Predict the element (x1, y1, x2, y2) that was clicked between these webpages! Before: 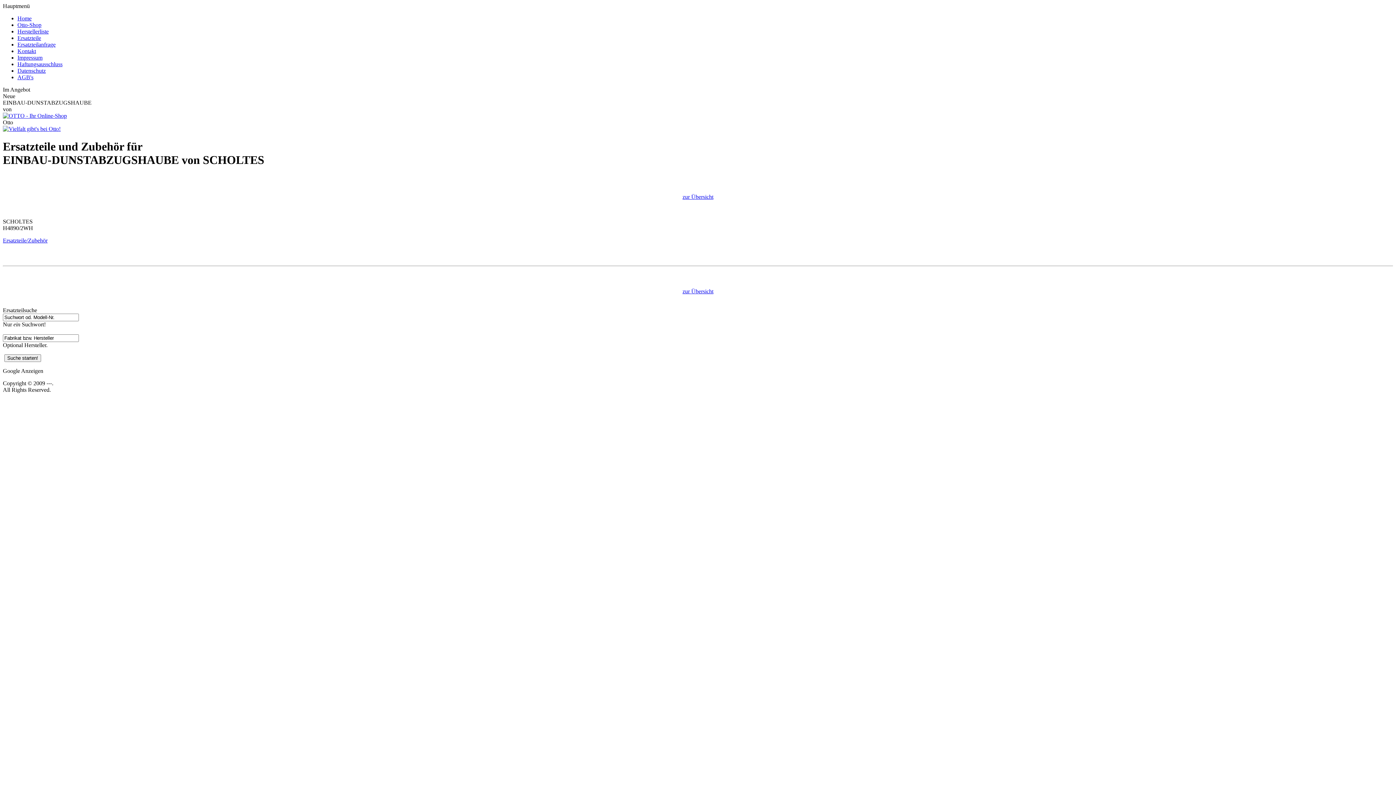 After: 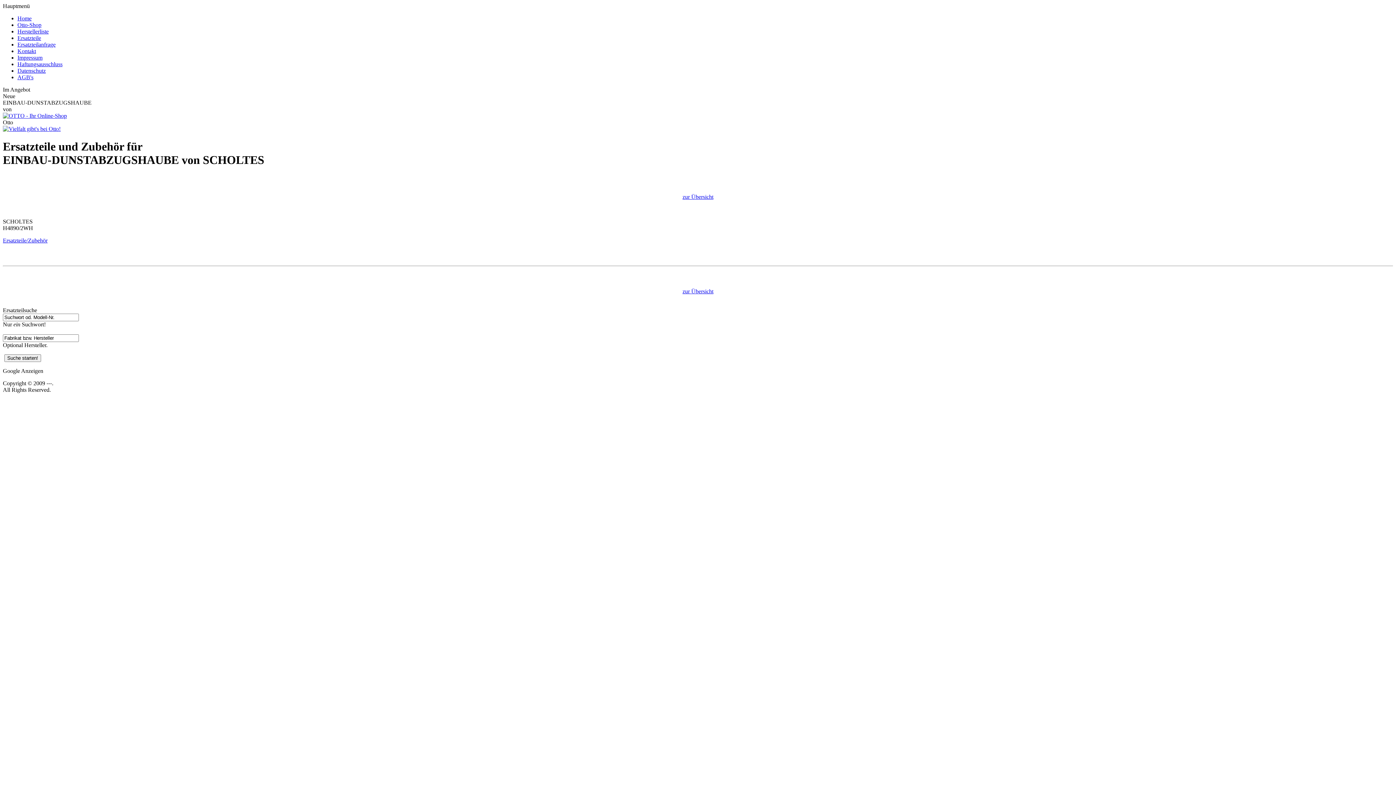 Action: bbox: (2, 125, 60, 132)